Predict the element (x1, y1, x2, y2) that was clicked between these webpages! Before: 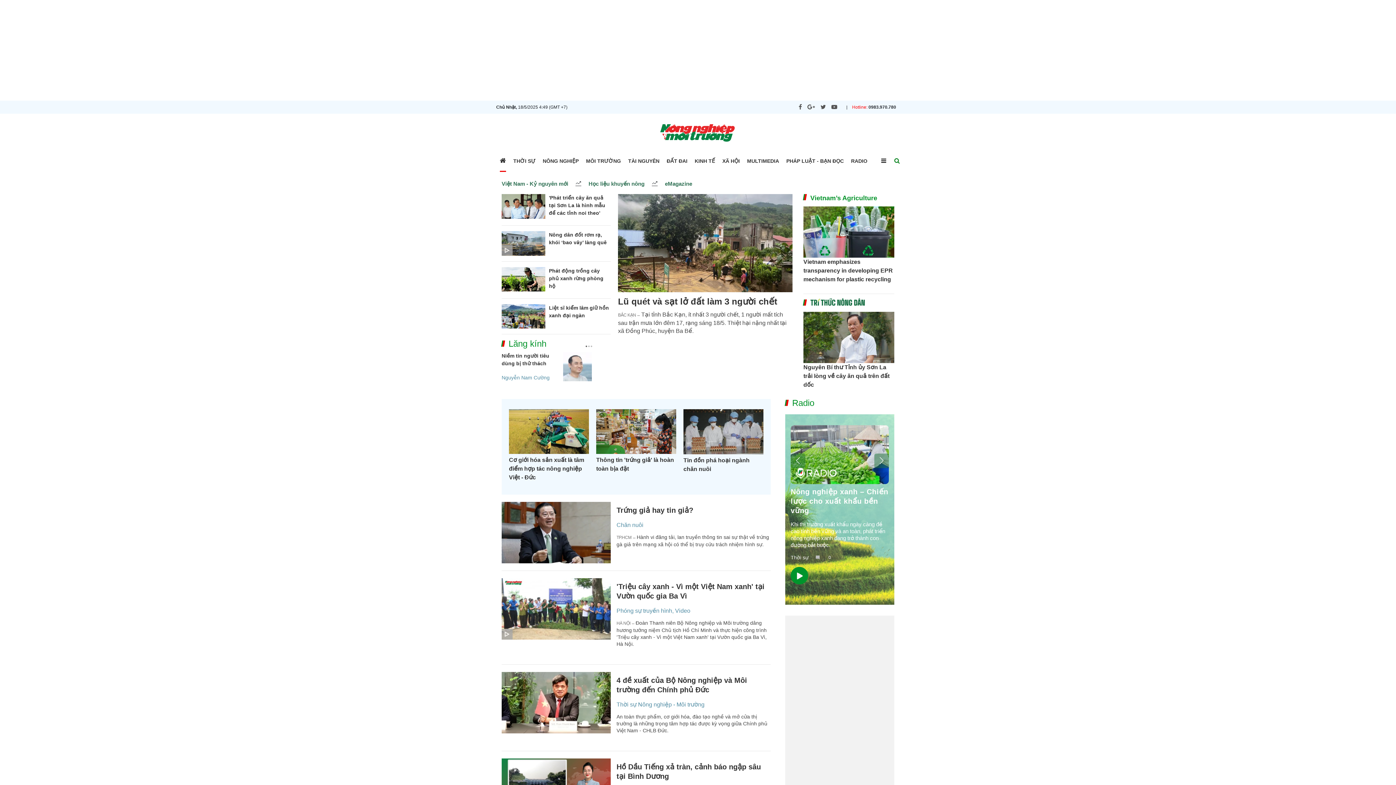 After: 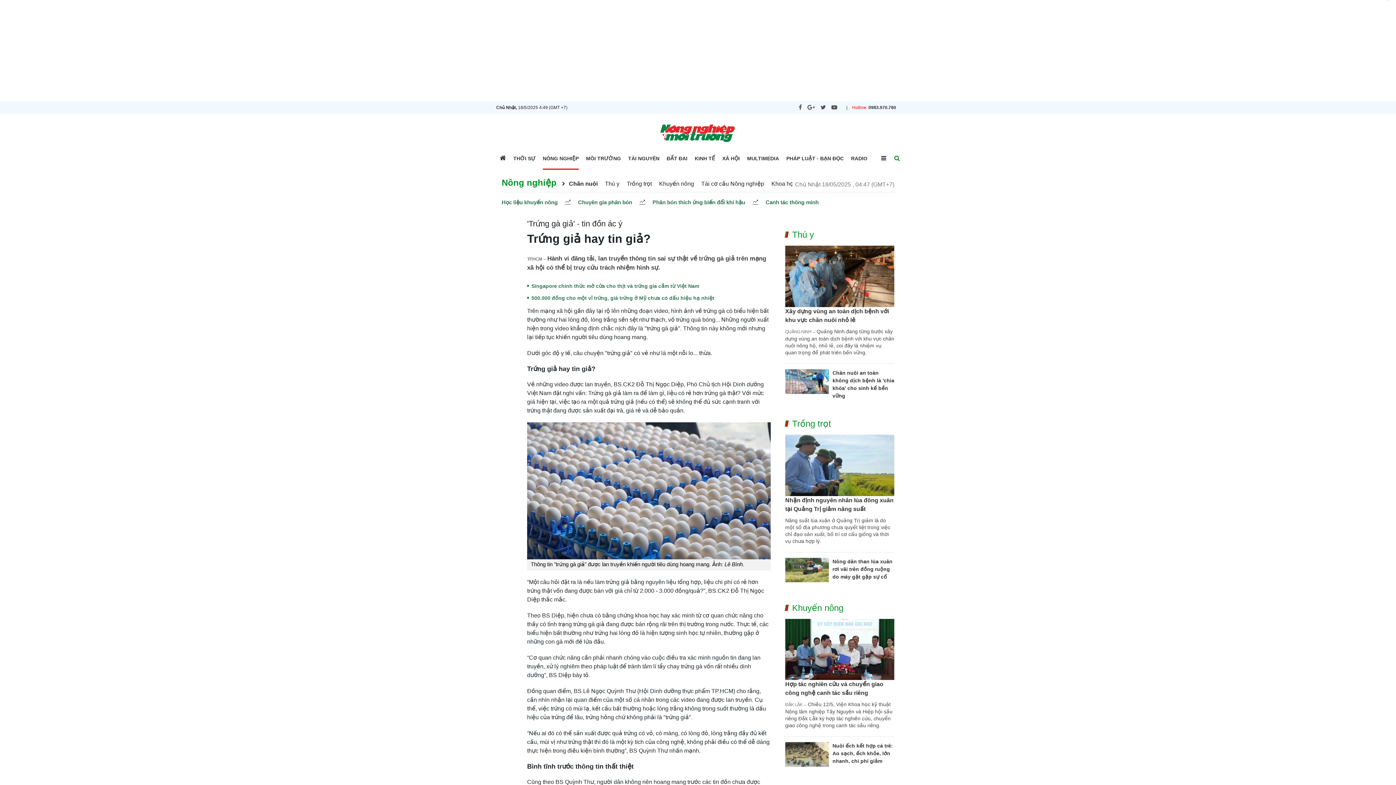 Action: bbox: (501, 502, 610, 563)